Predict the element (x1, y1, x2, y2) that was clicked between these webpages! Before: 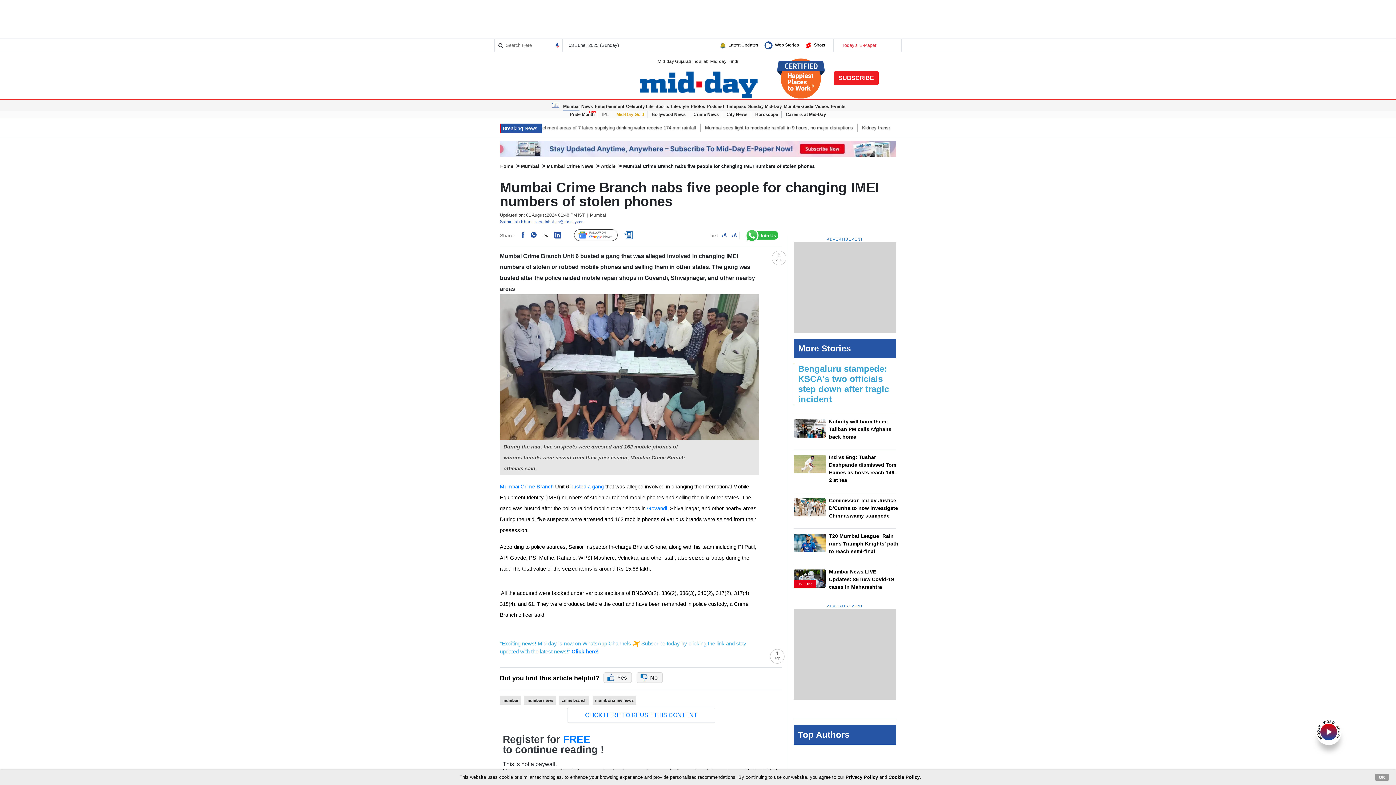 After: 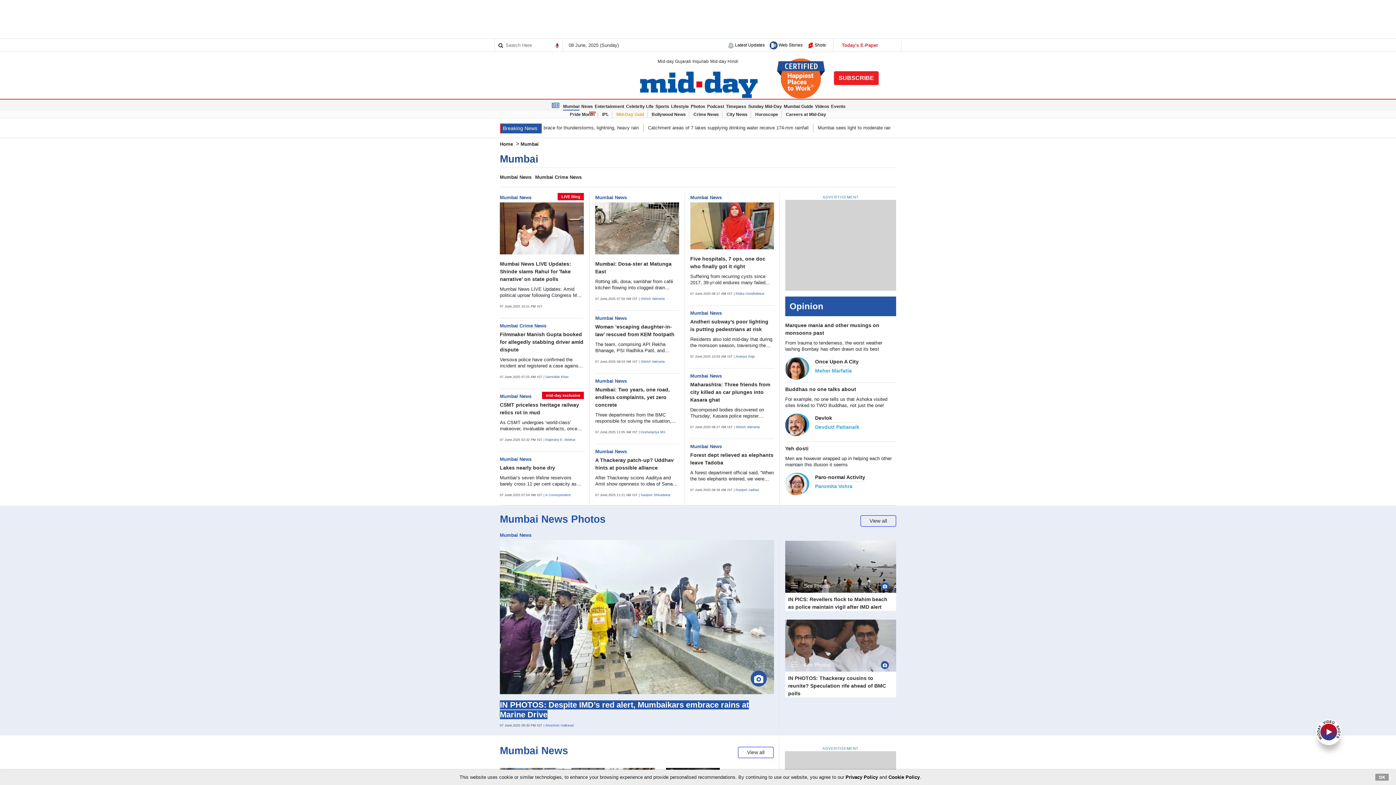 Action: label: Mumbai bbox: (521, 163, 539, 168)